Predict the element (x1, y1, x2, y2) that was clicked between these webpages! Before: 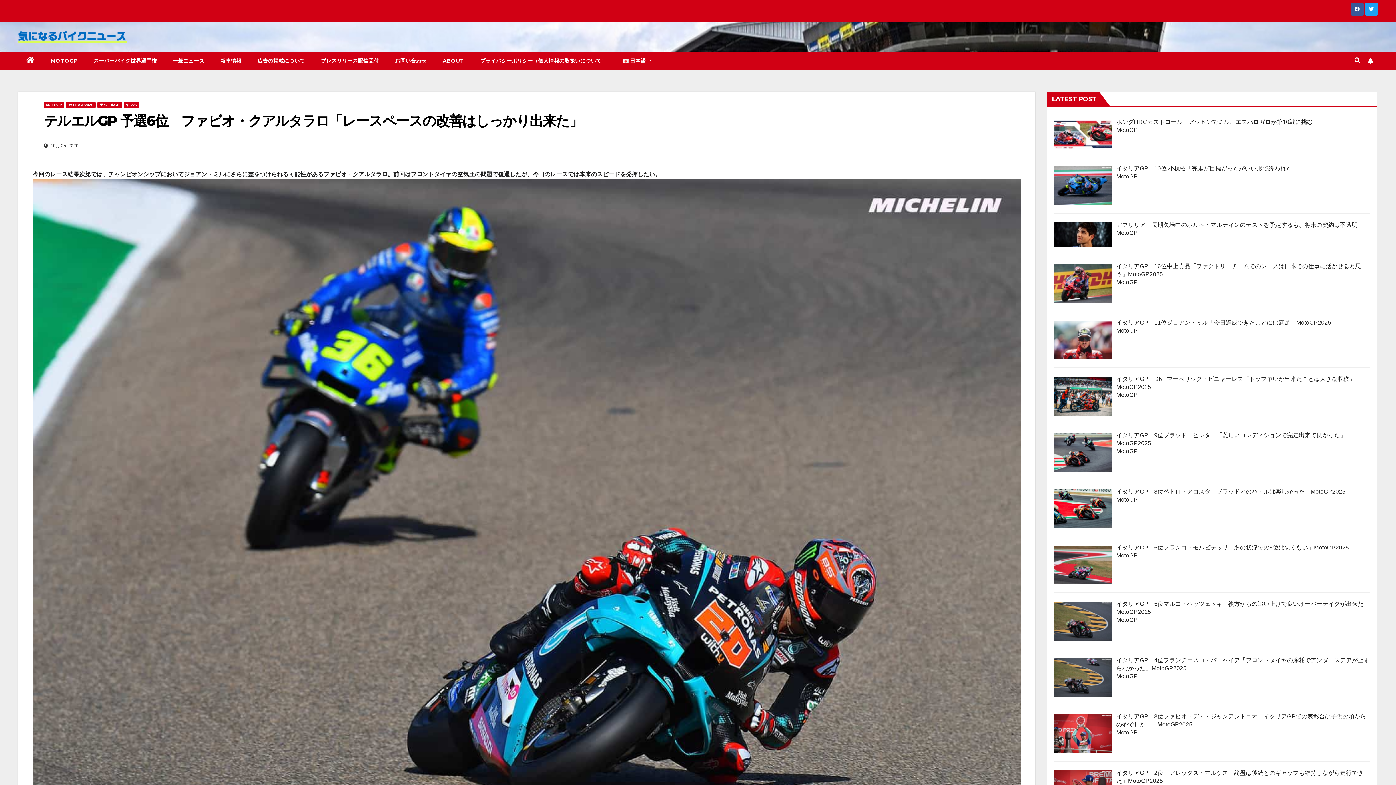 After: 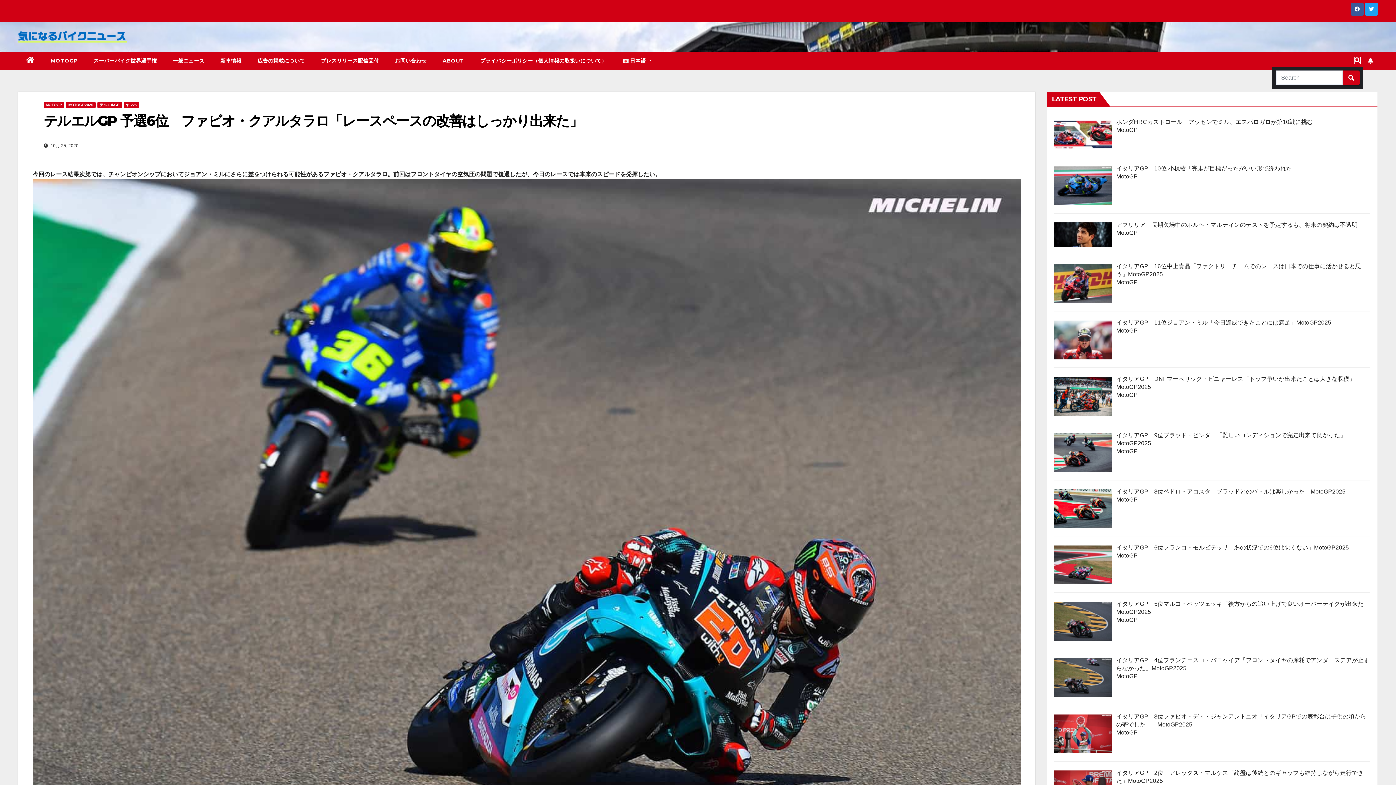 Action: bbox: (1354, 57, 1360, 63)